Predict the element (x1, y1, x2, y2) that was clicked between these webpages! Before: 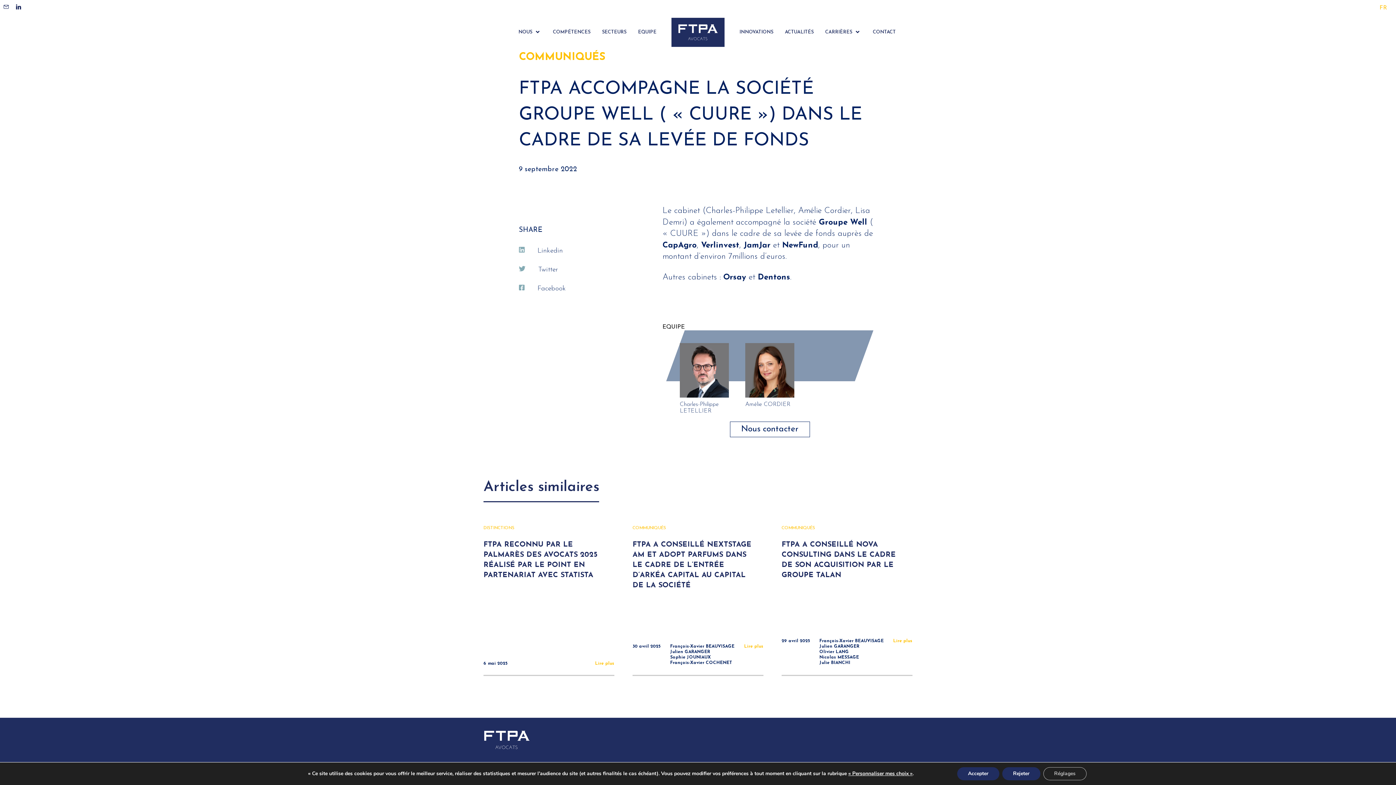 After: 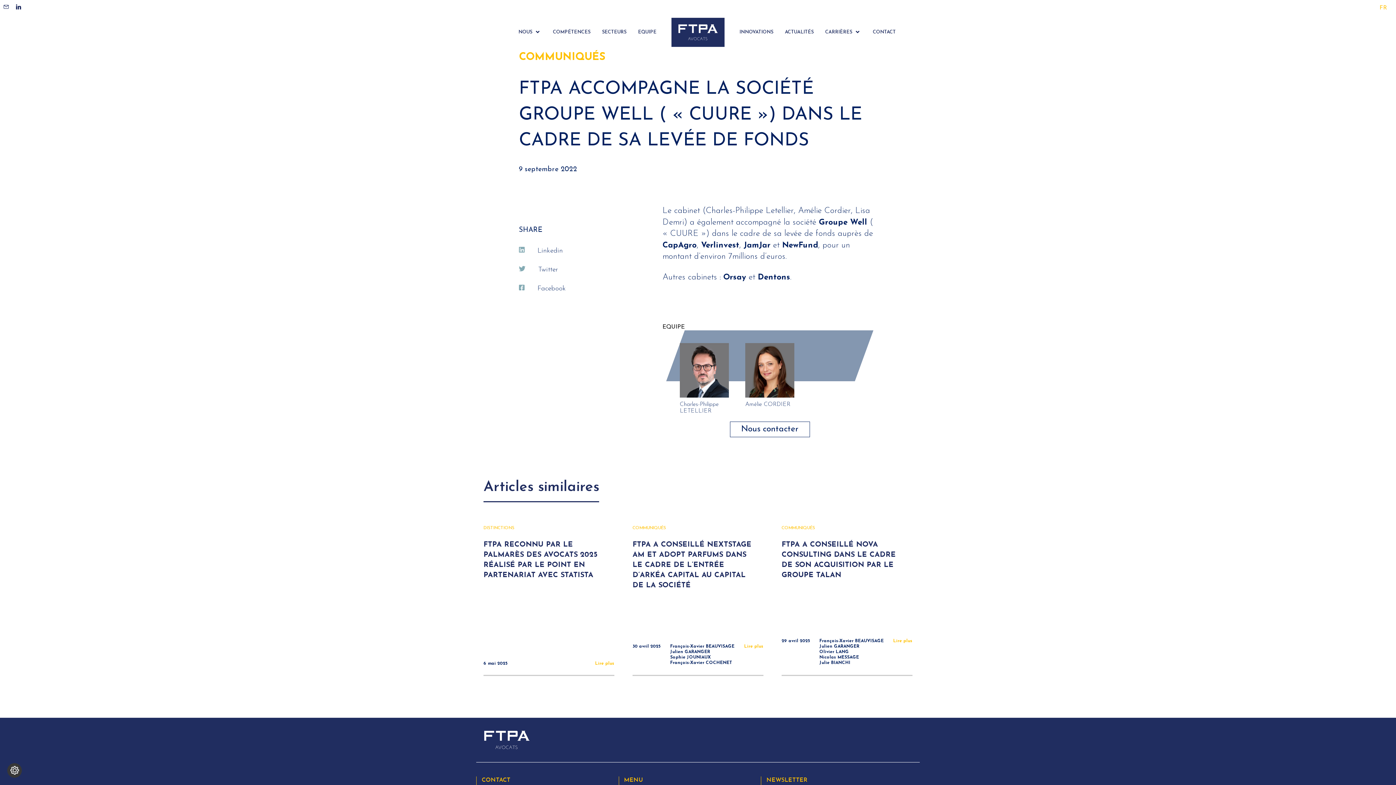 Action: bbox: (1002, 767, 1040, 780) label: Rejeter